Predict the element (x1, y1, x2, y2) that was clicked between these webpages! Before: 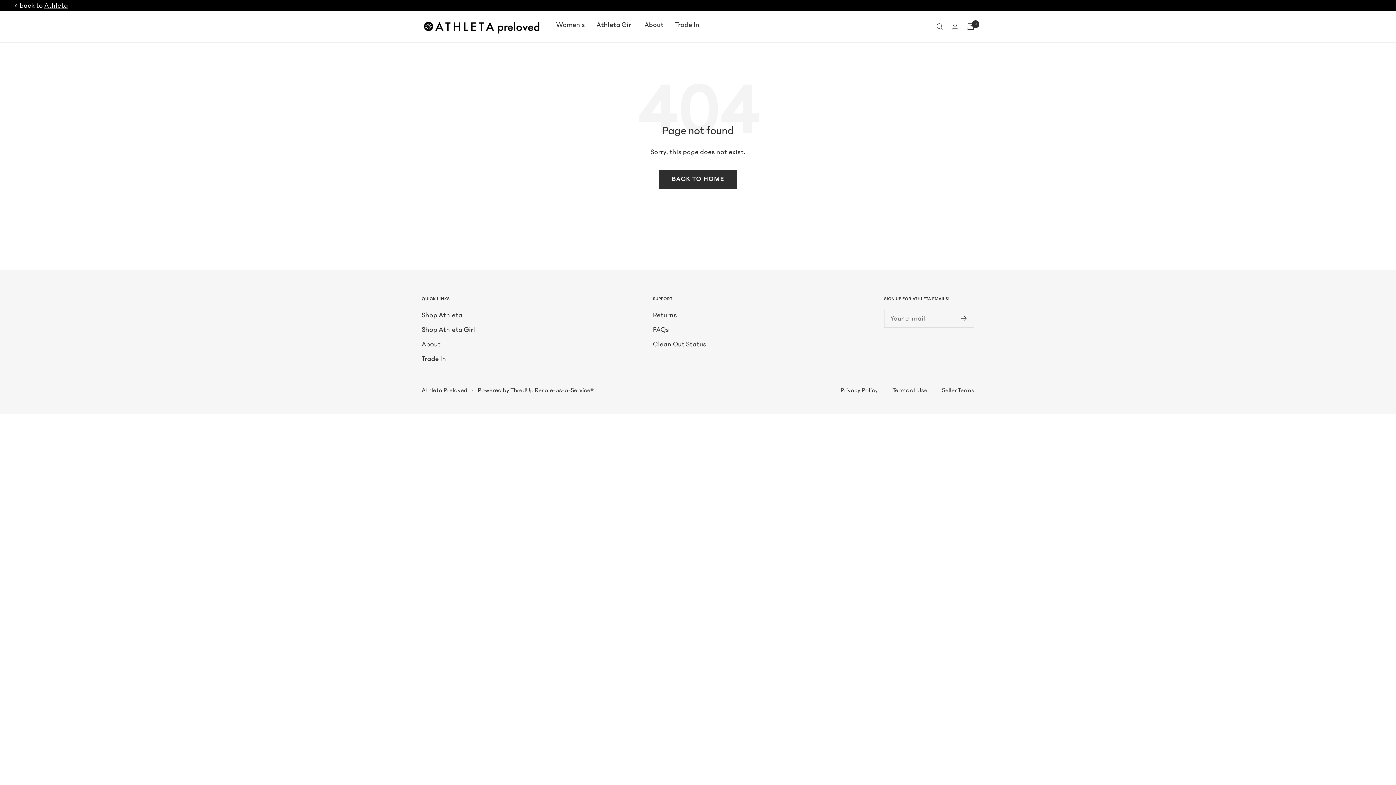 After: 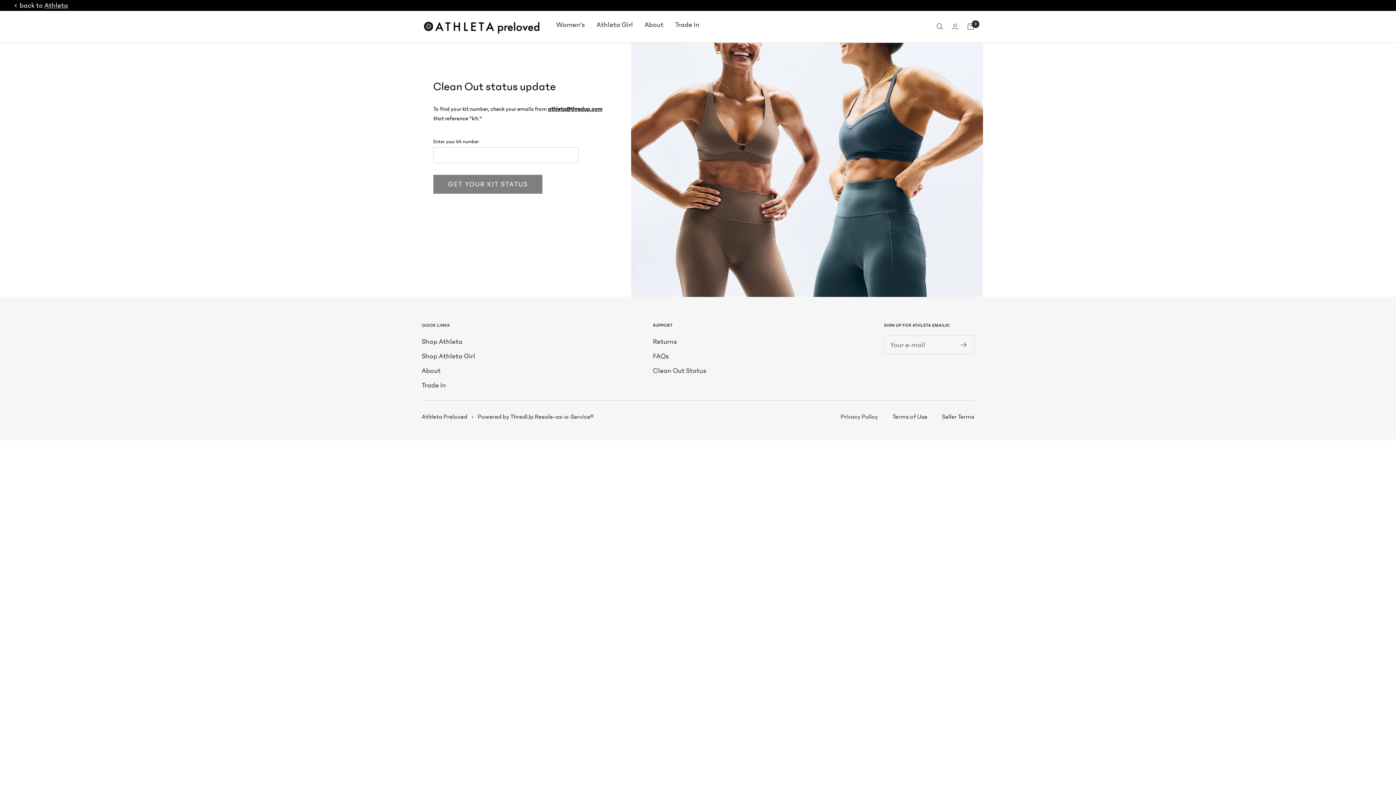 Action: label: Clean Out Status bbox: (653, 338, 706, 350)